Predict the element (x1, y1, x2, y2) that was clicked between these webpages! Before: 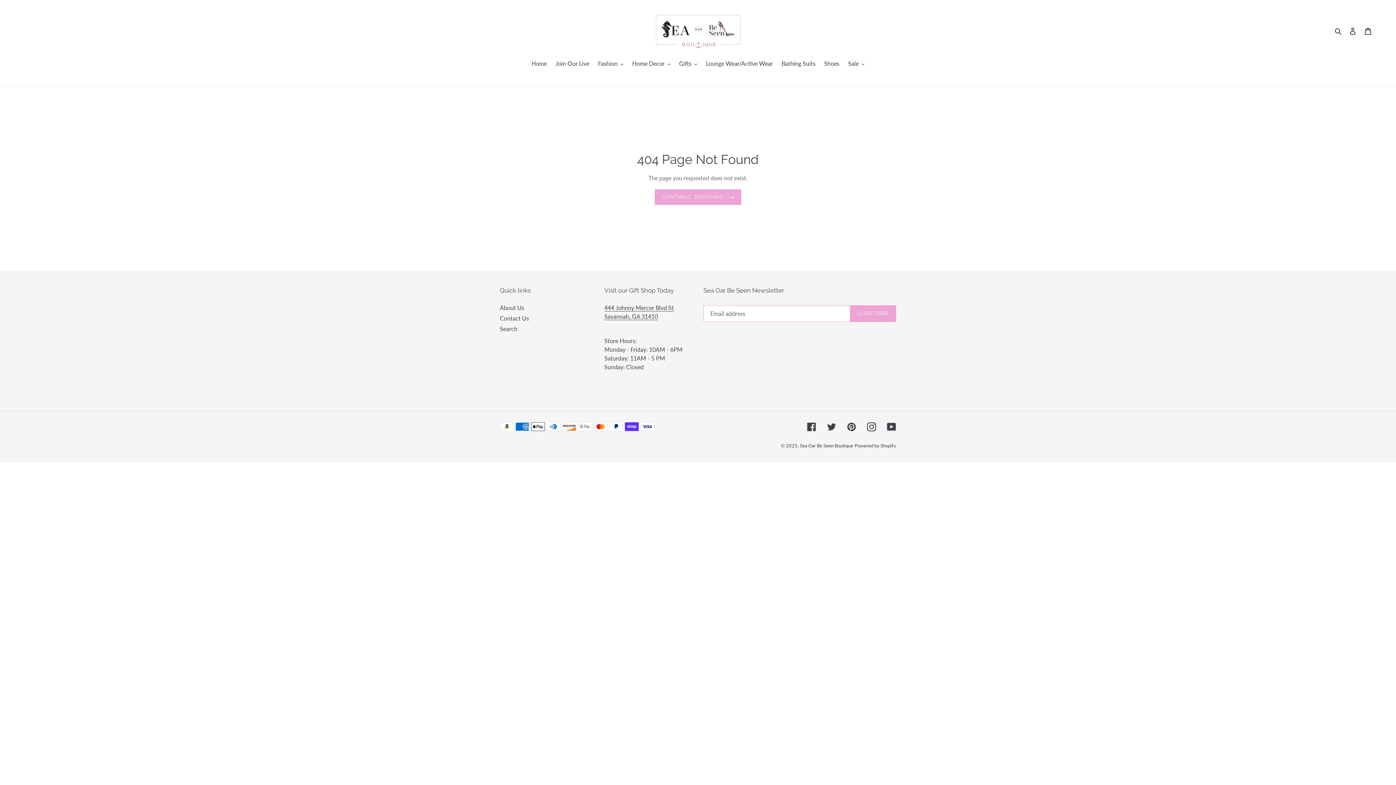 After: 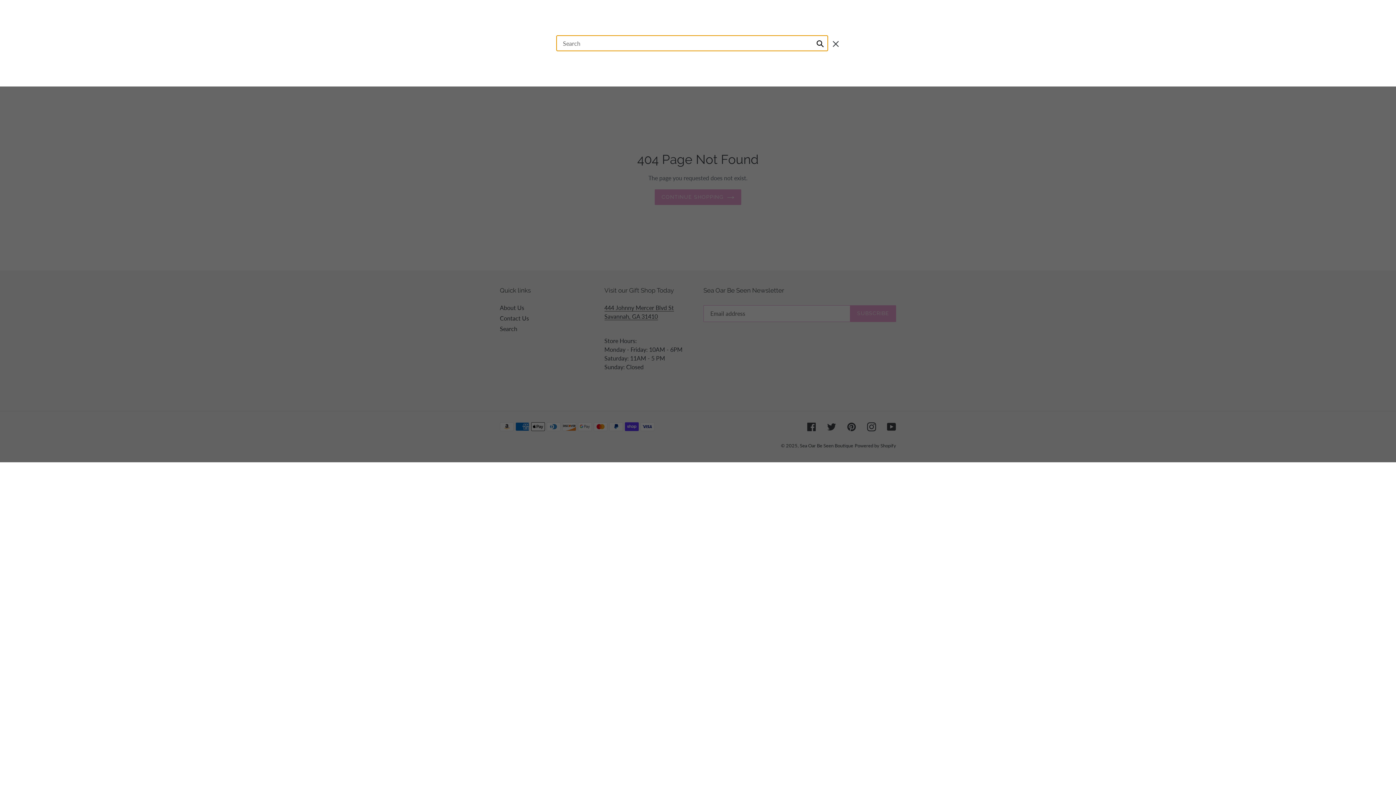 Action: label: Search bbox: (1332, 25, 1345, 35)